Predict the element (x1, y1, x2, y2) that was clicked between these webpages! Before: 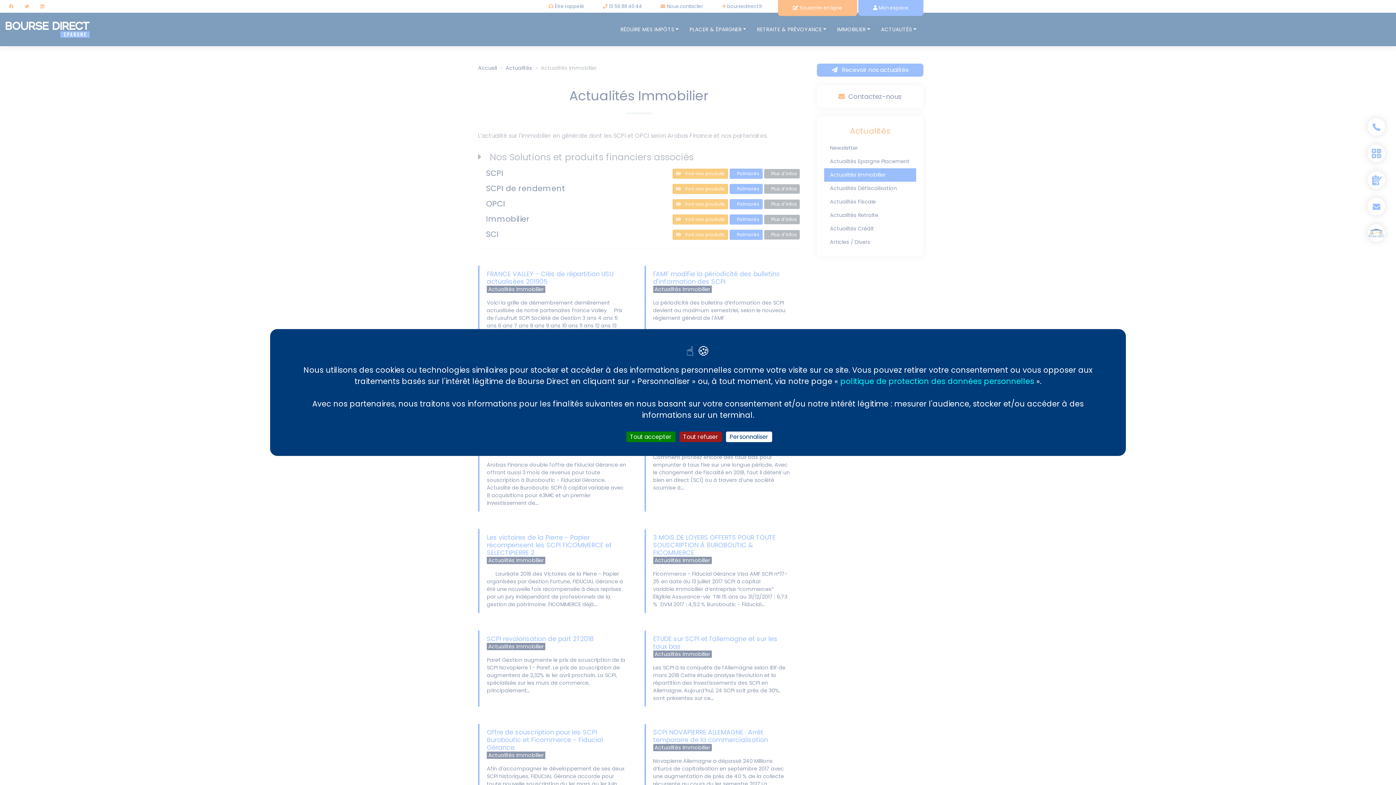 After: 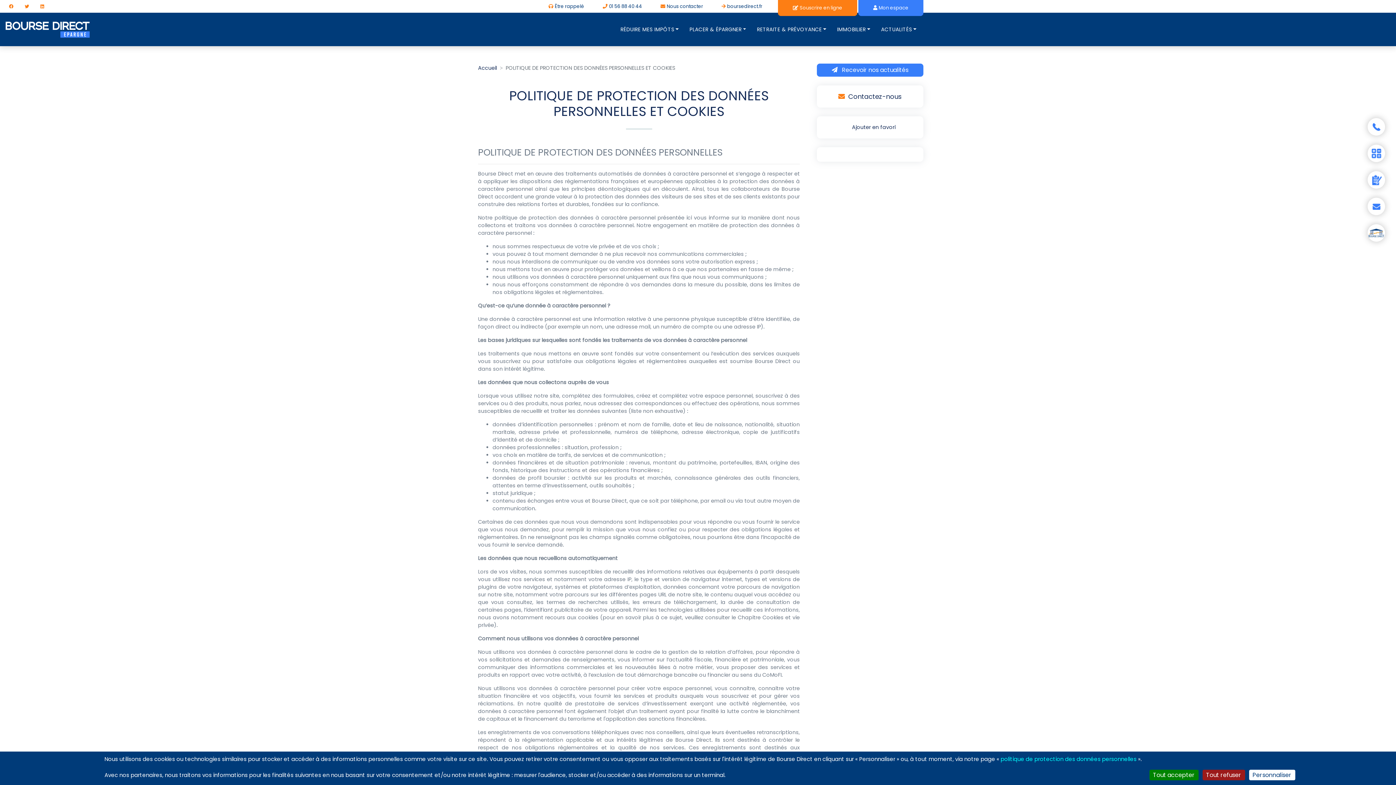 Action: label: politique de protection des données personnelles bbox: (840, 376, 1034, 386)